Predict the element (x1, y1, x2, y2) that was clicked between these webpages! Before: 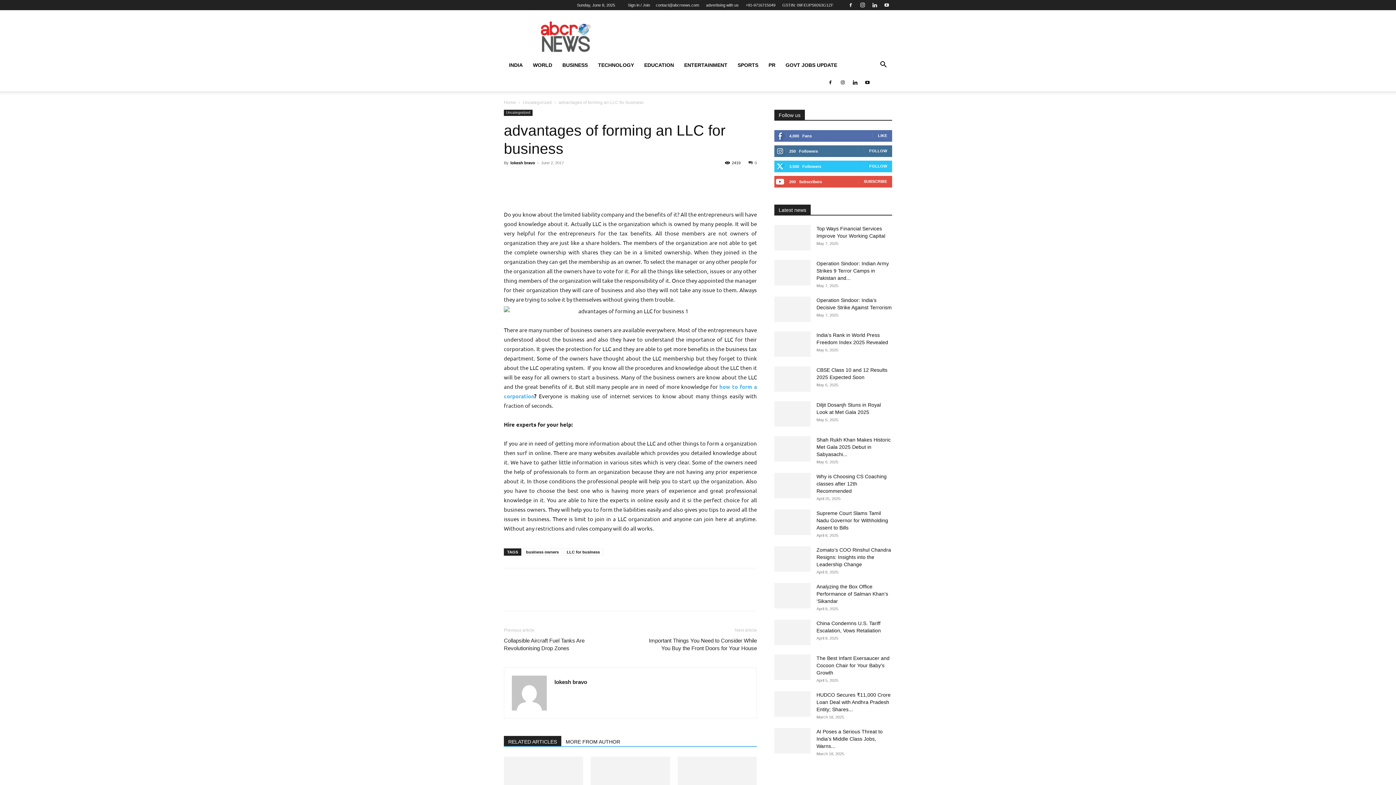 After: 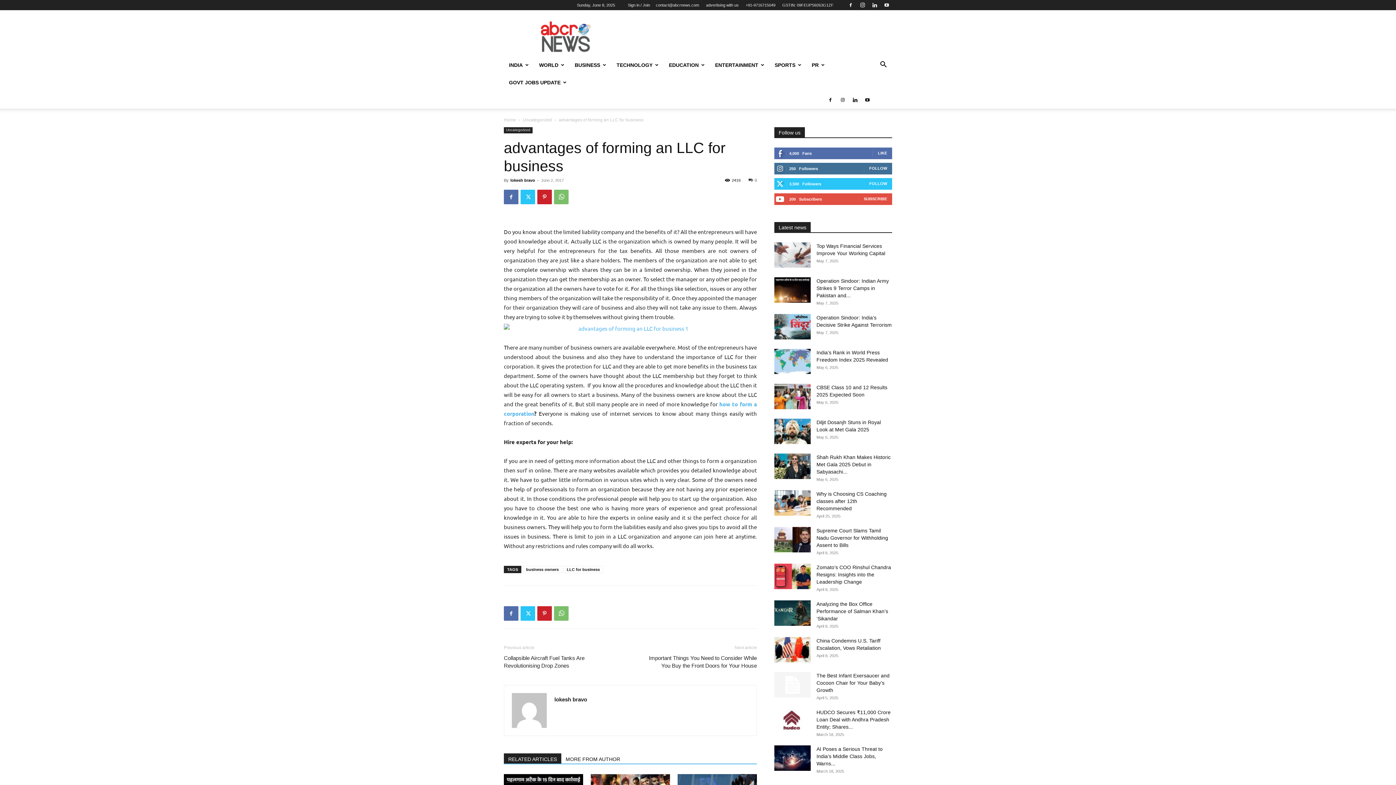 Action: bbox: (520, 589, 535, 603)